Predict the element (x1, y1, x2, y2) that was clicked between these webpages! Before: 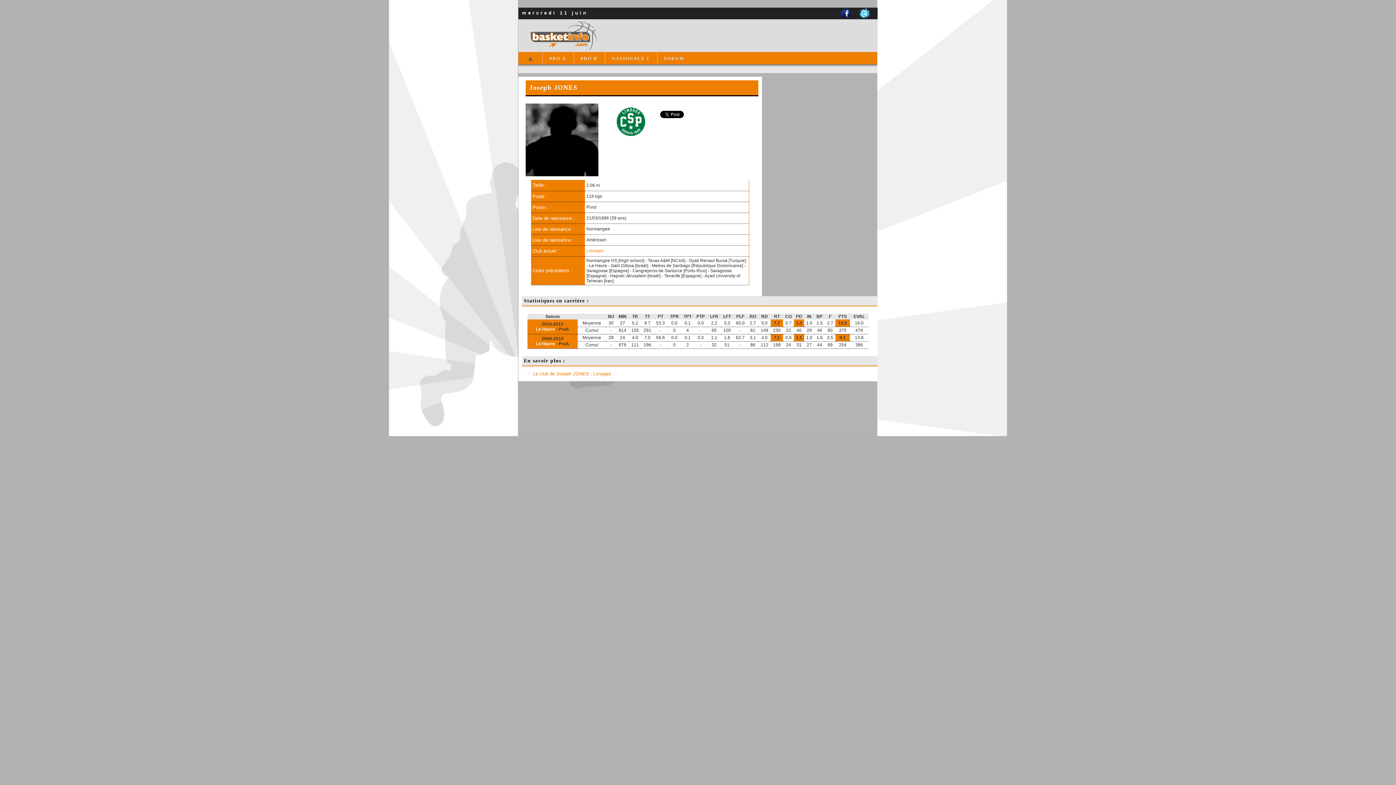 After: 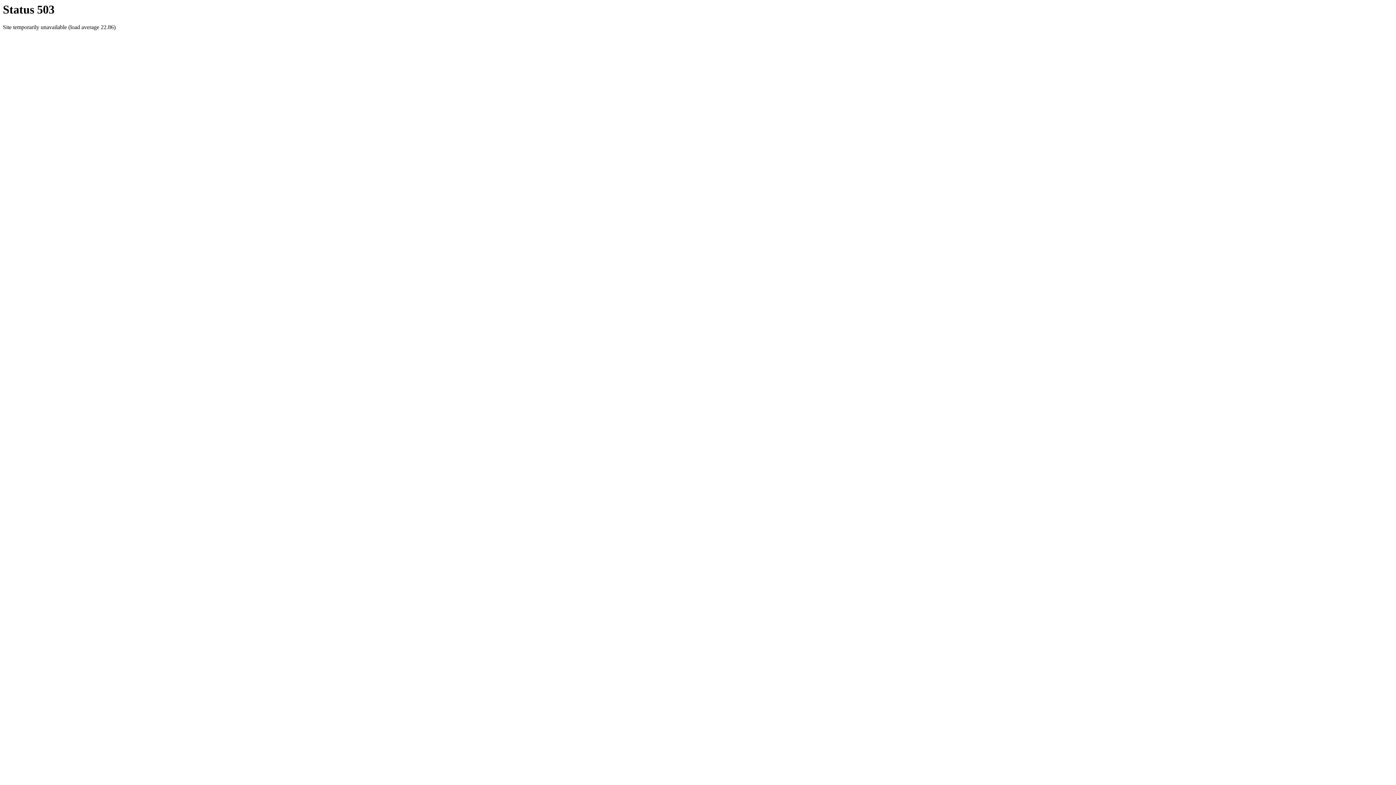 Action: label: Accueil bbox: (518, 51, 542, 72)